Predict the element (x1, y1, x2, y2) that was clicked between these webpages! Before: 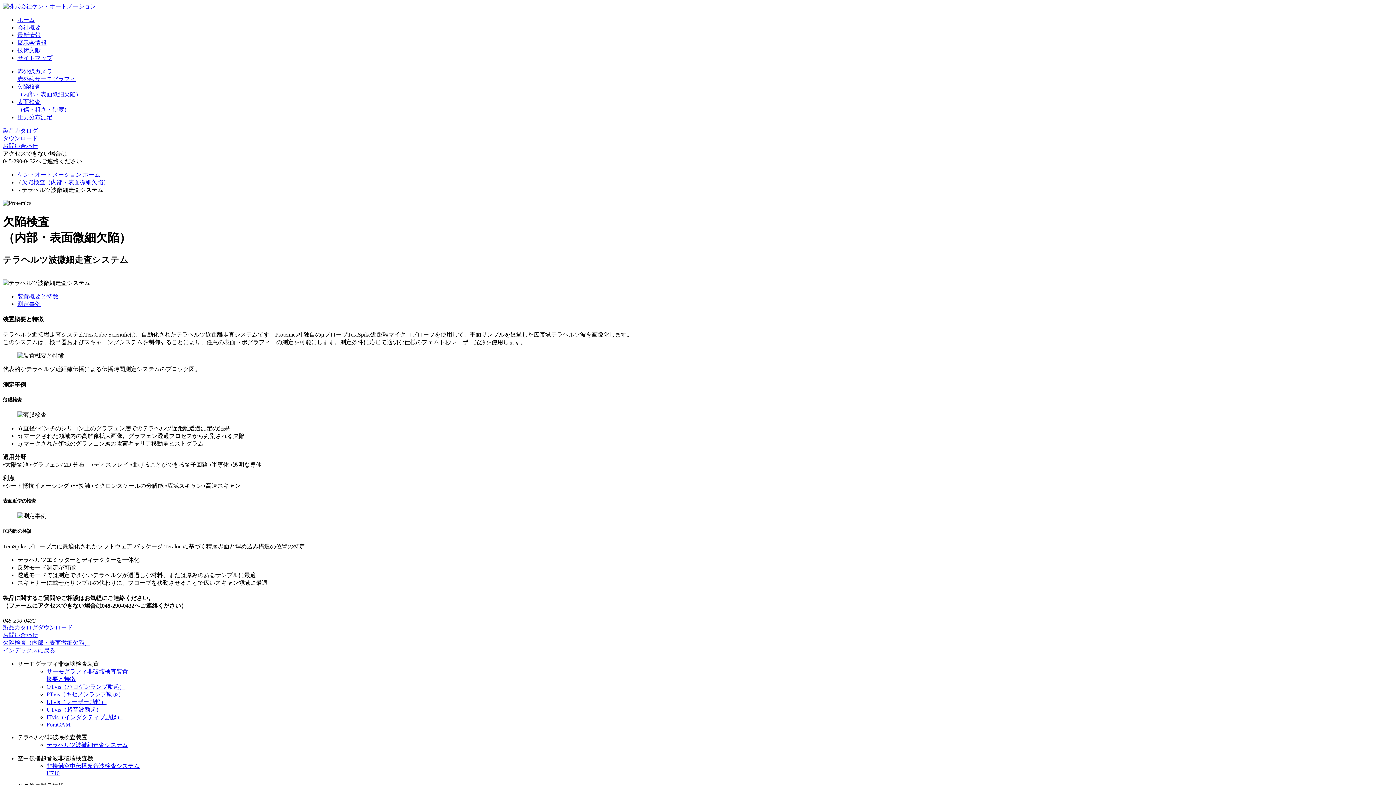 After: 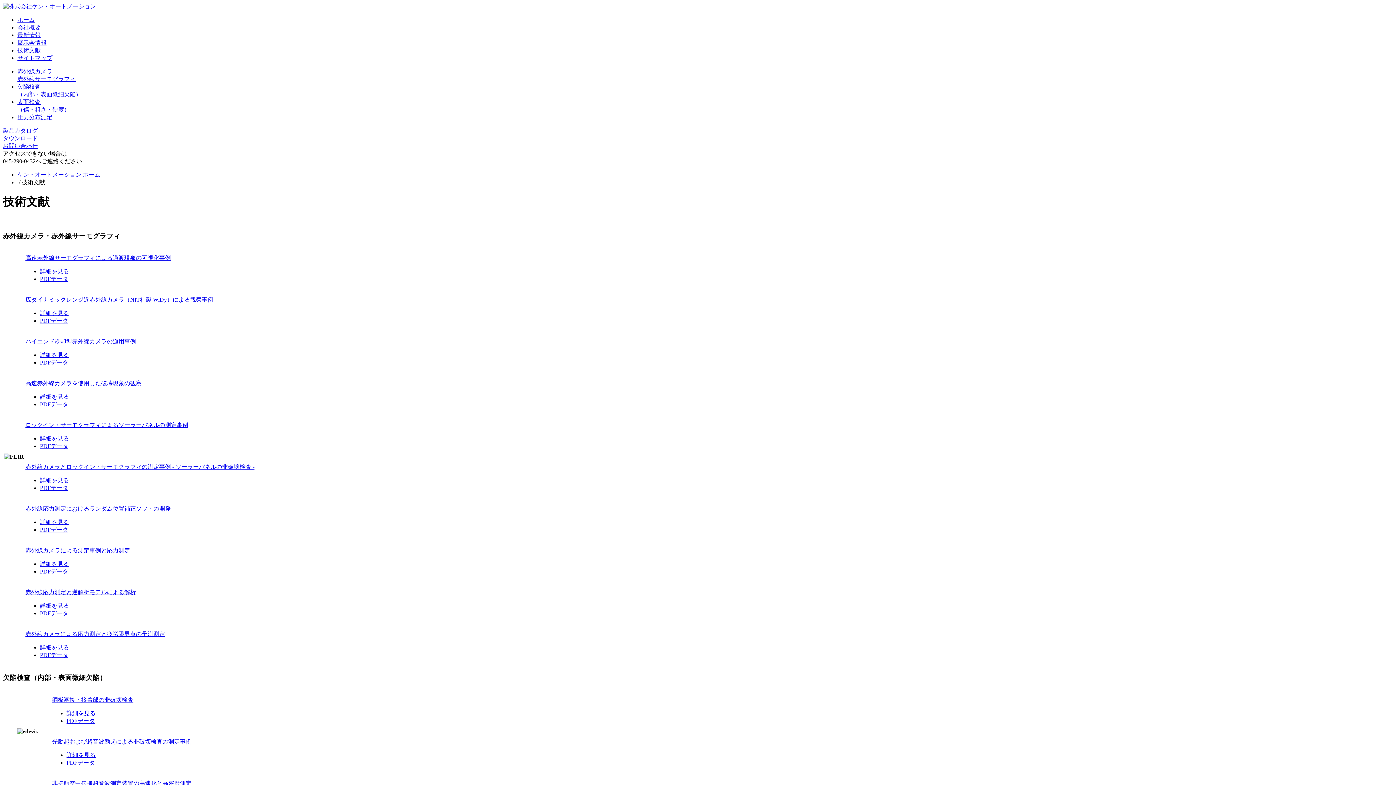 Action: label: 技術文献 bbox: (17, 47, 40, 53)